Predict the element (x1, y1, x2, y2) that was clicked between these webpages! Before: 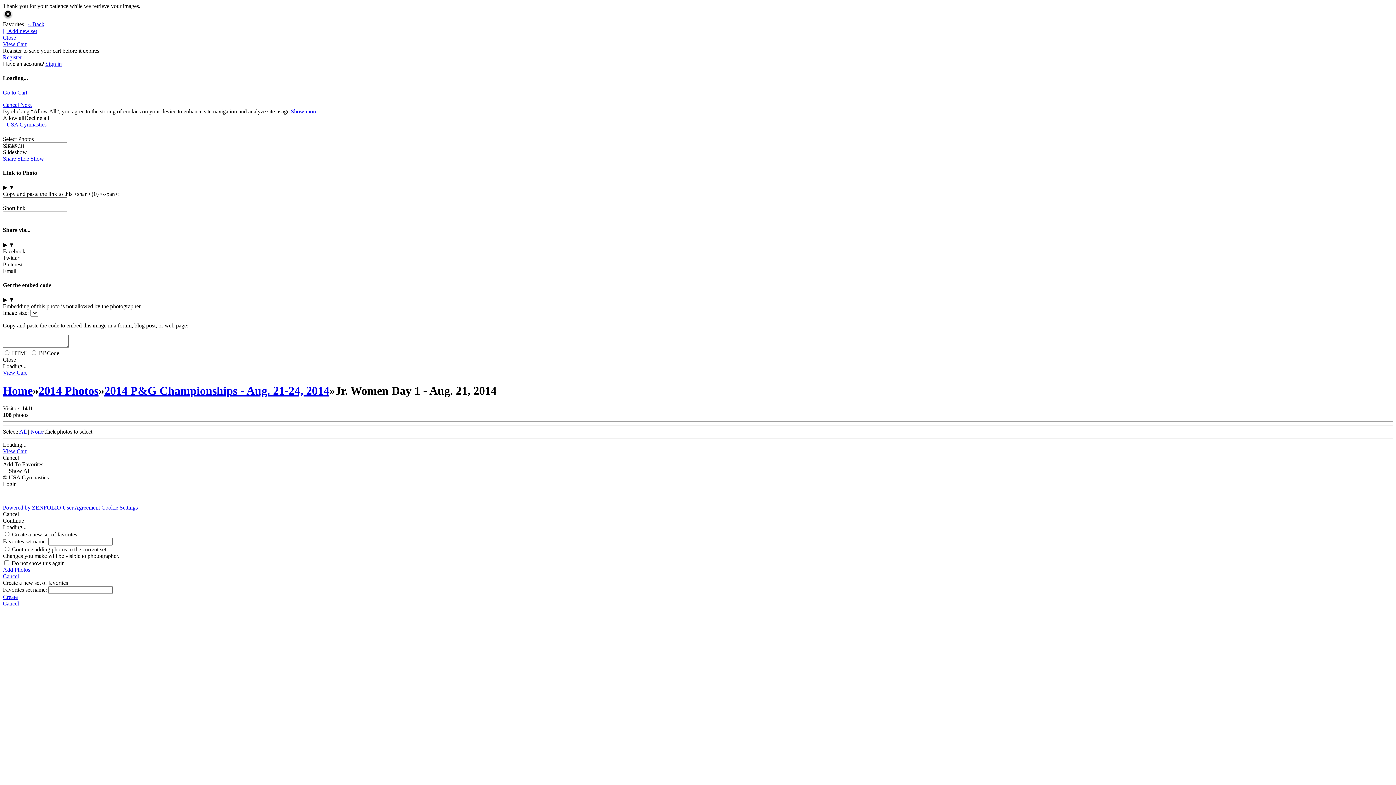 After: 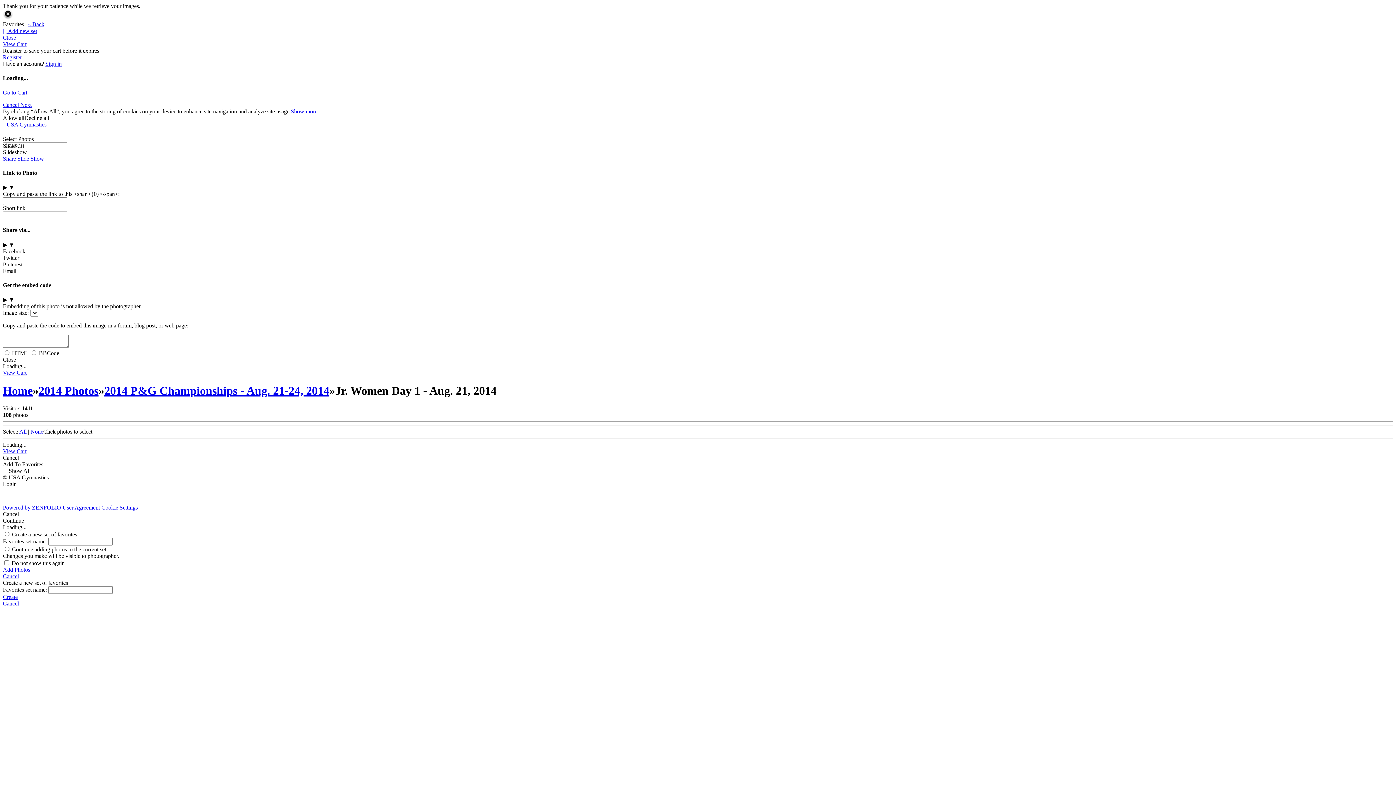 Action: label: Show more. bbox: (290, 108, 318, 114)